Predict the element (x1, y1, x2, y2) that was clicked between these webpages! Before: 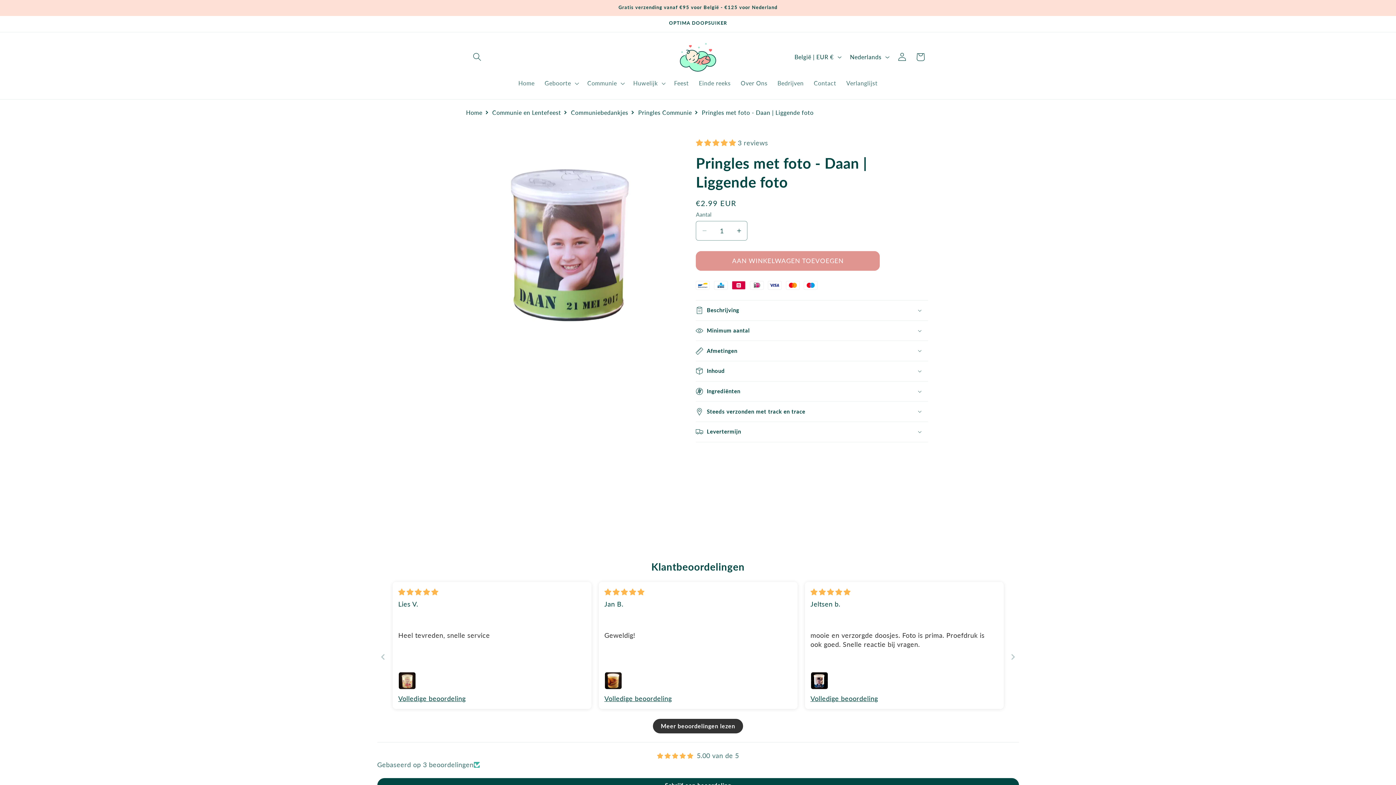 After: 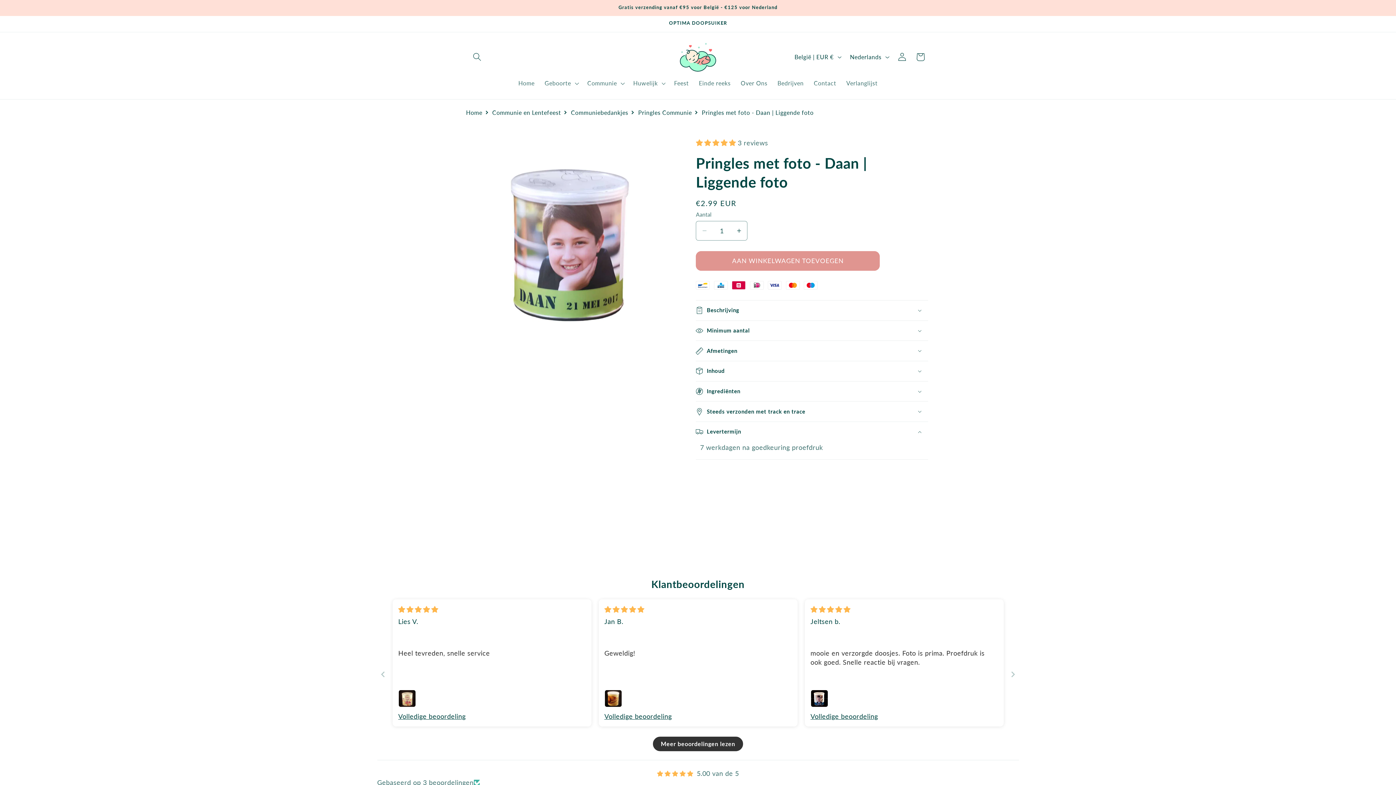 Action: bbox: (696, 422, 928, 442) label: Levertermijn